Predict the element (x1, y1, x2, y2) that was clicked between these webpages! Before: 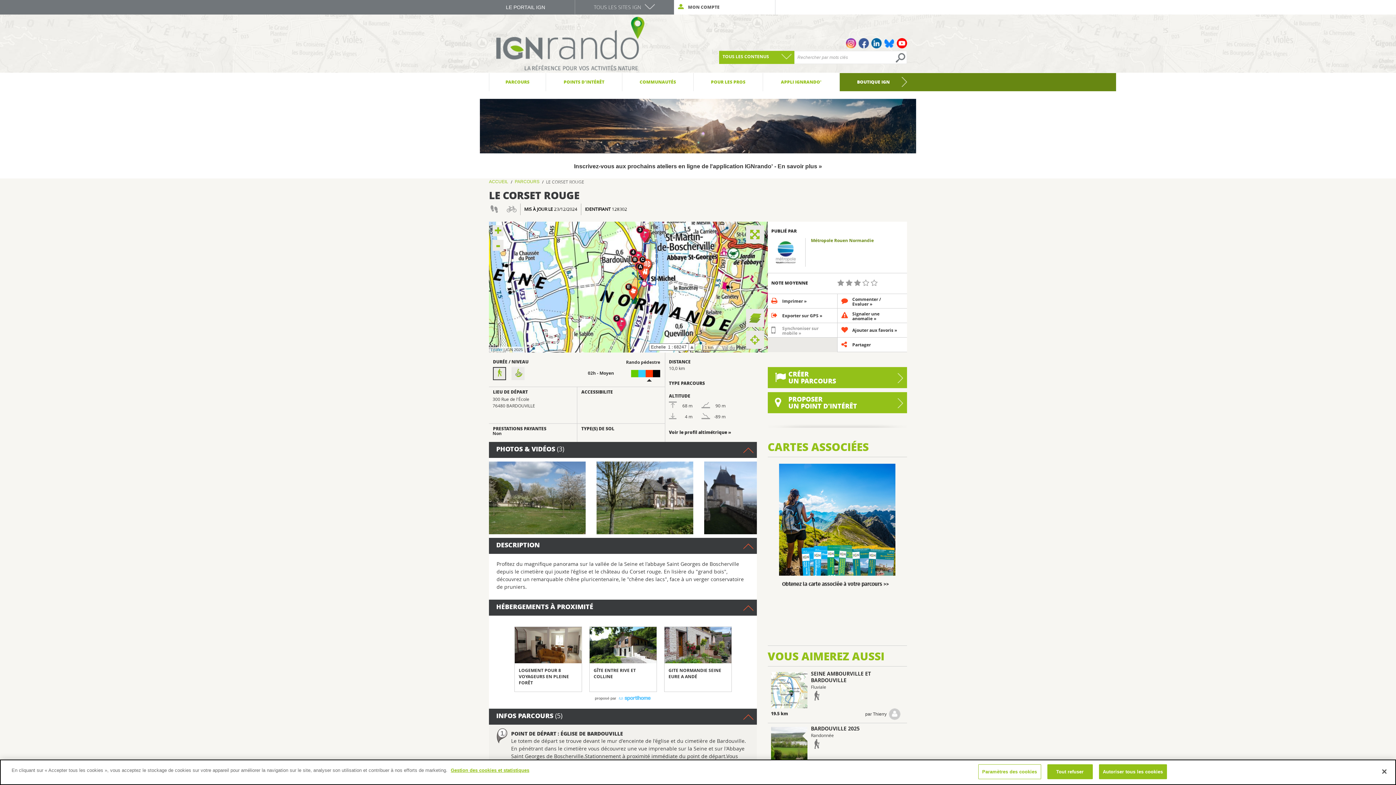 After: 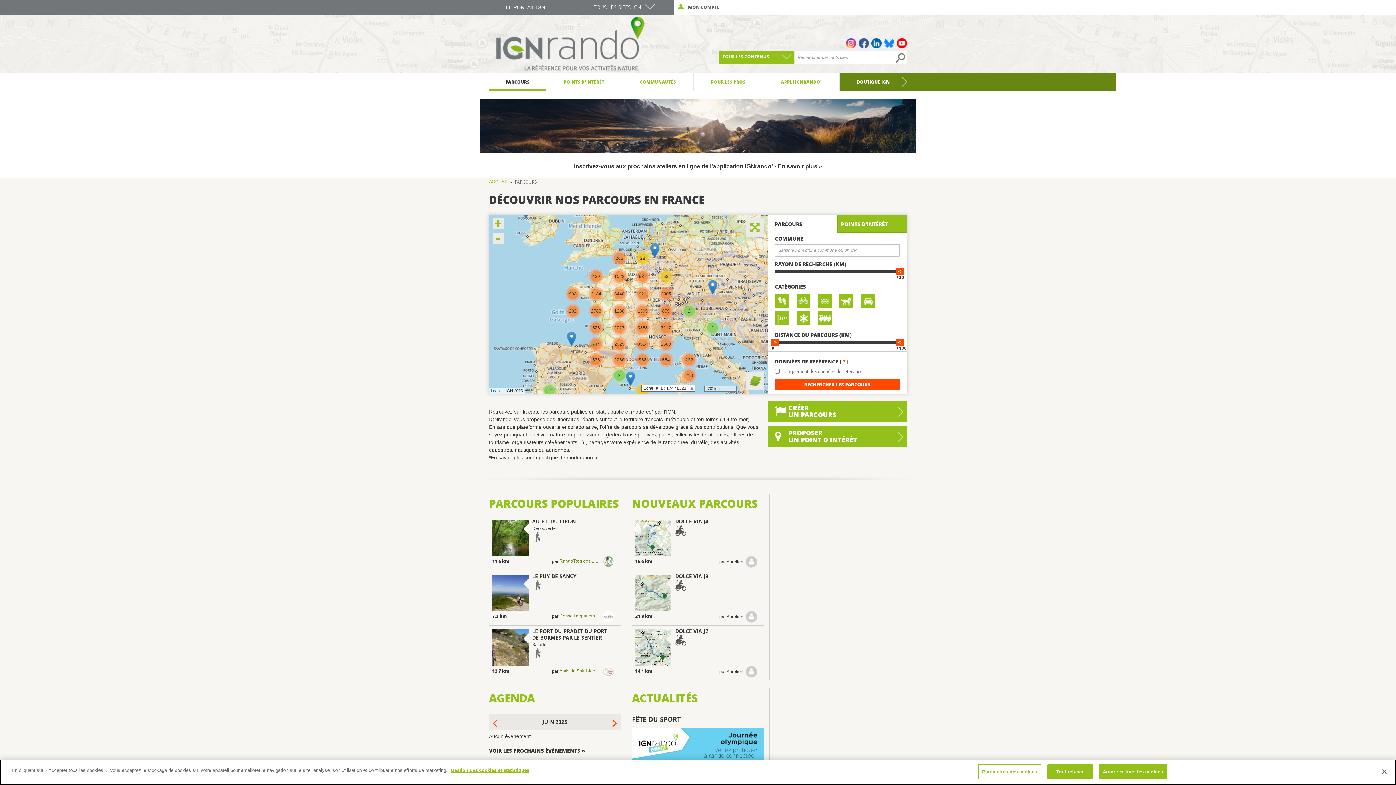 Action: label: PARCOURS bbox: (514, 178, 539, 185)